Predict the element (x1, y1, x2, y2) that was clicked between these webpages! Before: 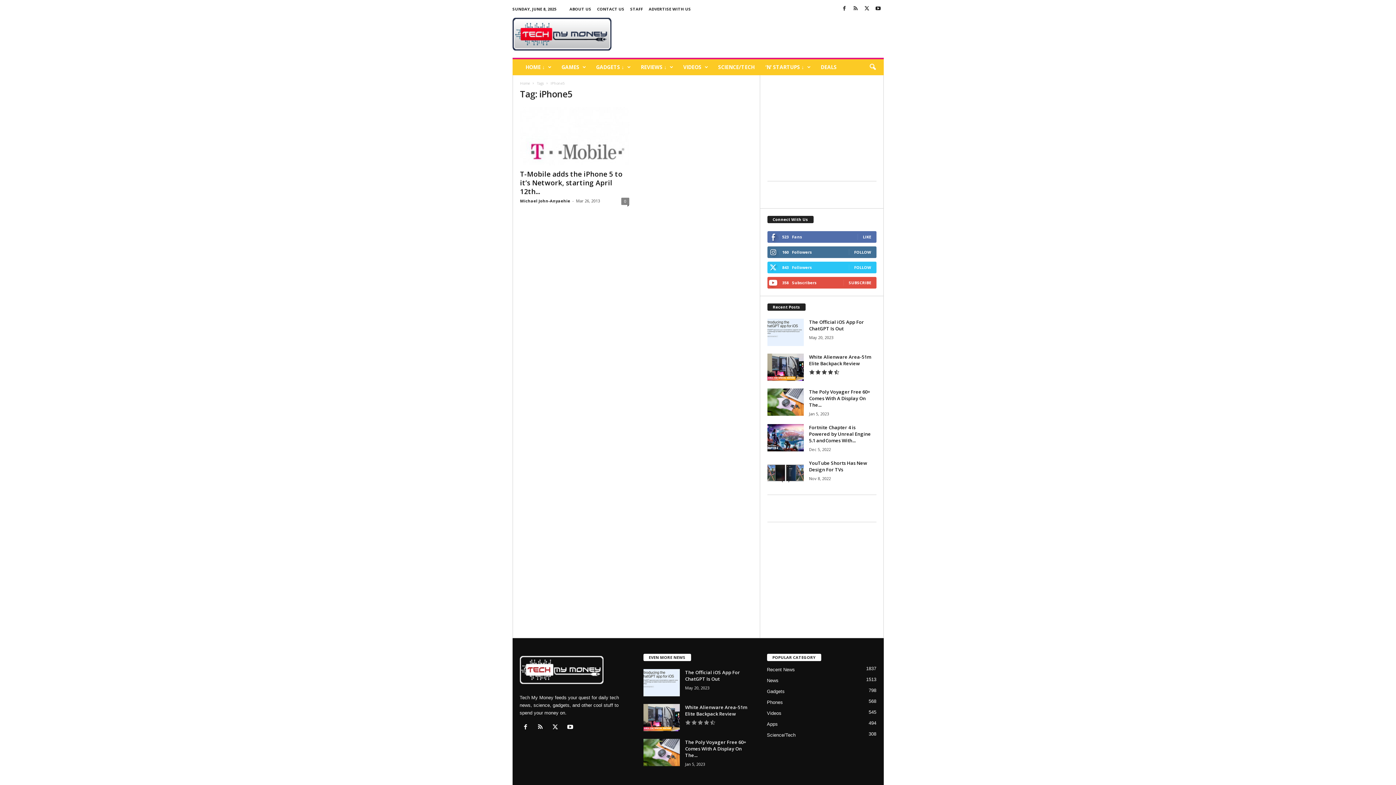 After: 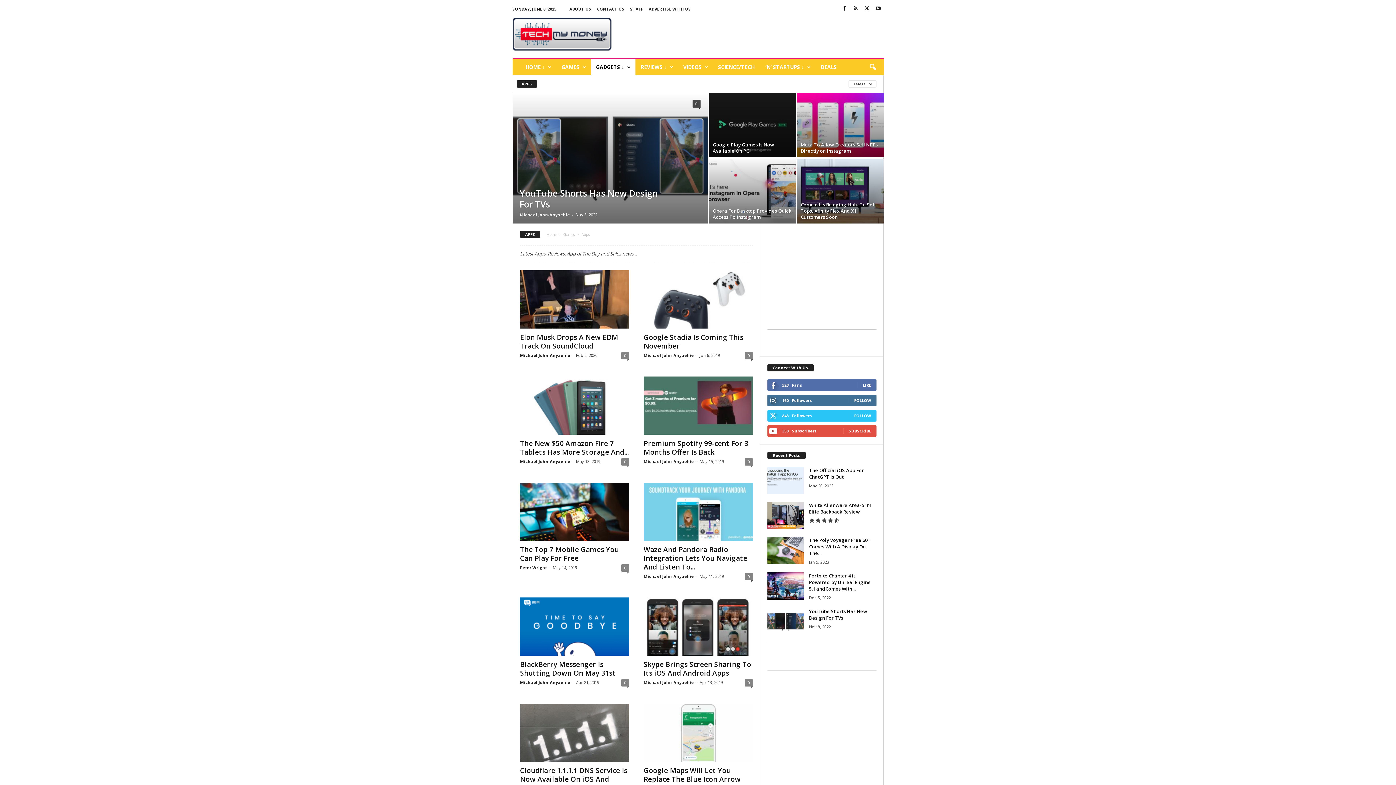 Action: bbox: (767, 721, 778, 727) label: Apps
494